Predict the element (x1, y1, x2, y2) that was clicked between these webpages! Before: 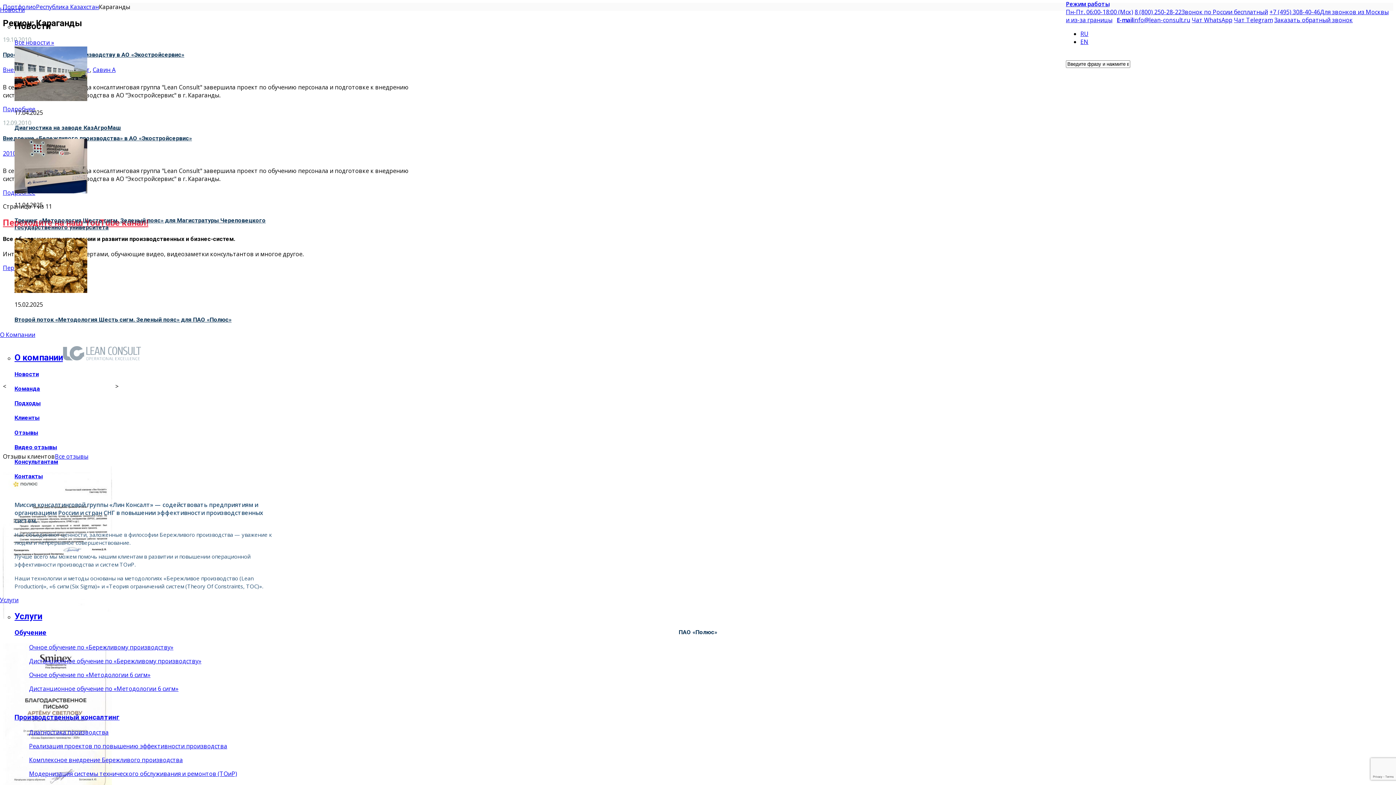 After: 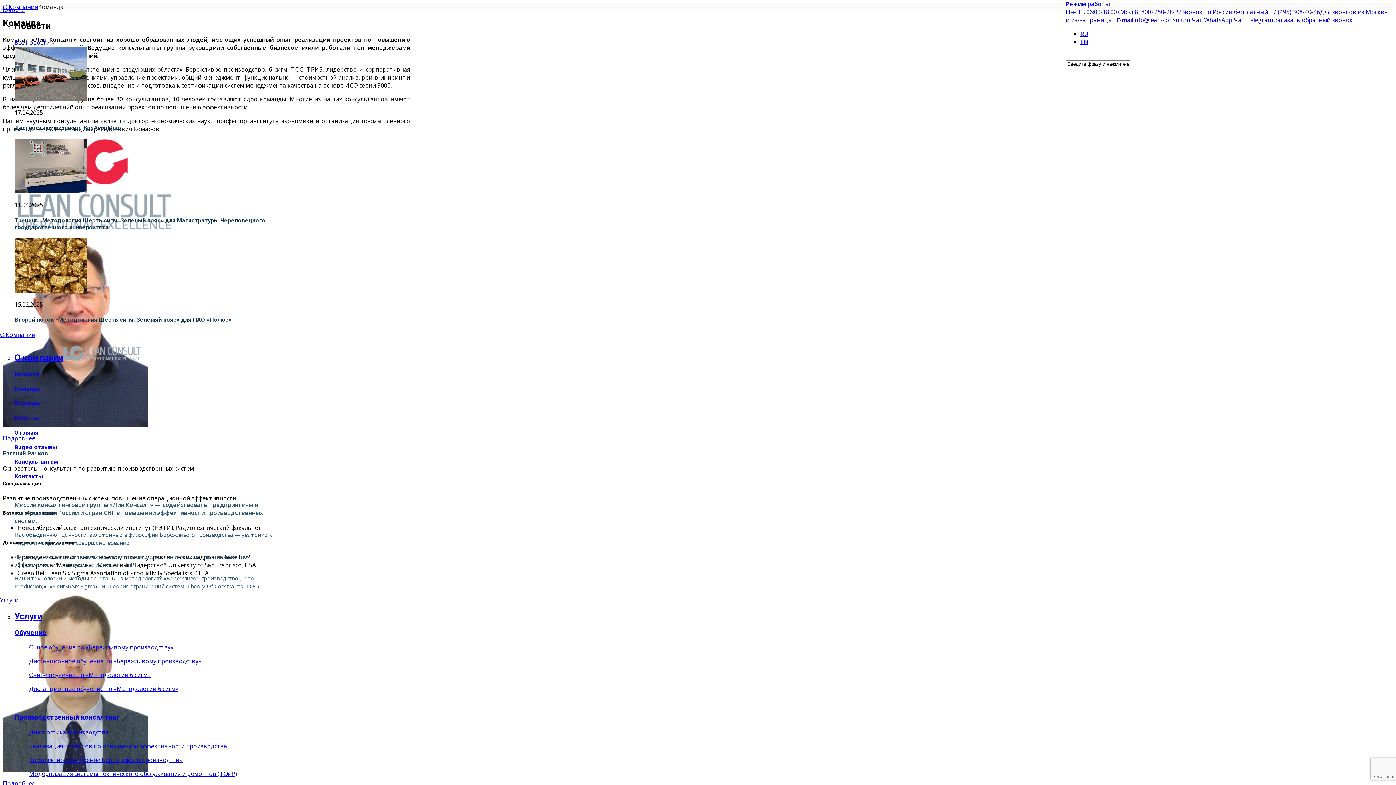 Action: bbox: (14, 385, 40, 392) label: Команда